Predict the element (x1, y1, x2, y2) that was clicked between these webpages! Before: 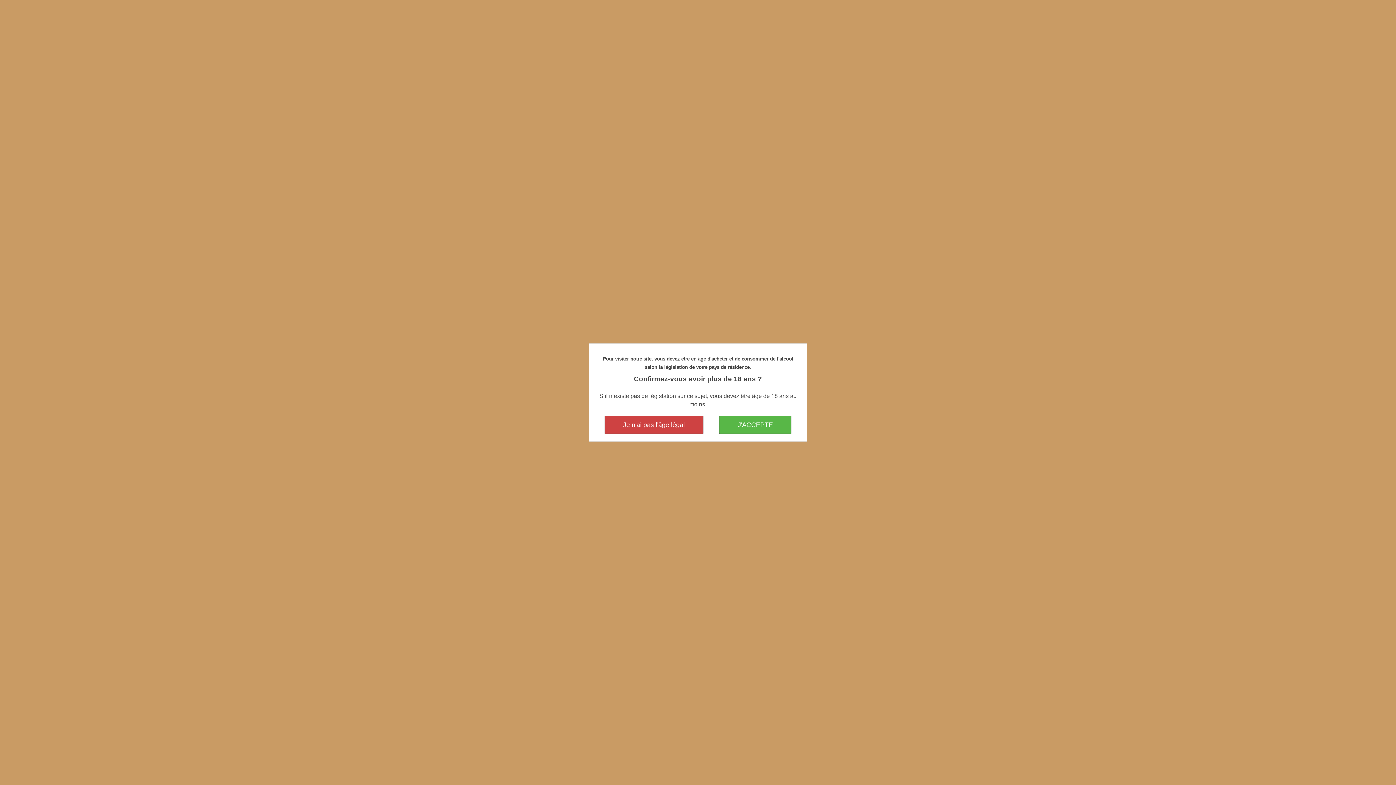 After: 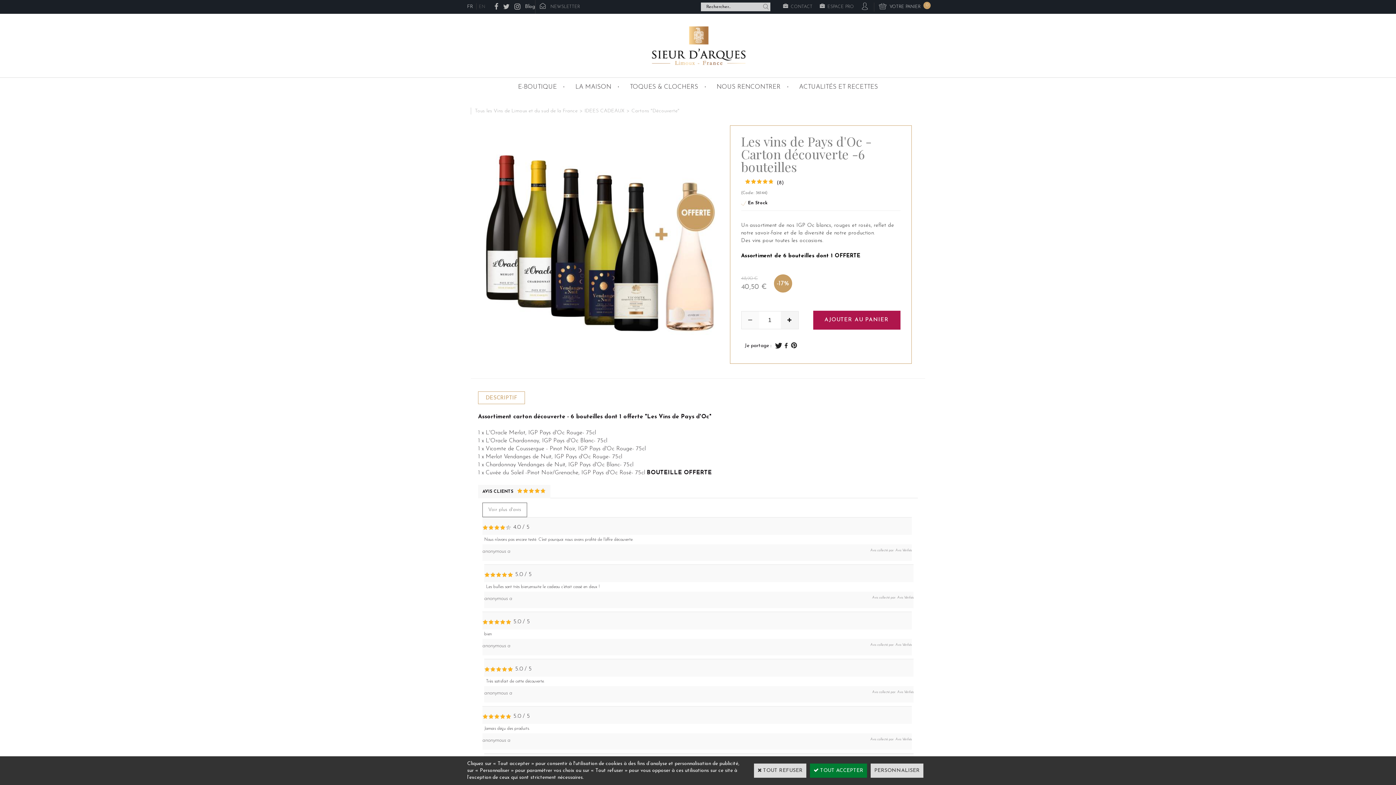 Action: label: J'ACCEPTE bbox: (719, 415, 791, 434)